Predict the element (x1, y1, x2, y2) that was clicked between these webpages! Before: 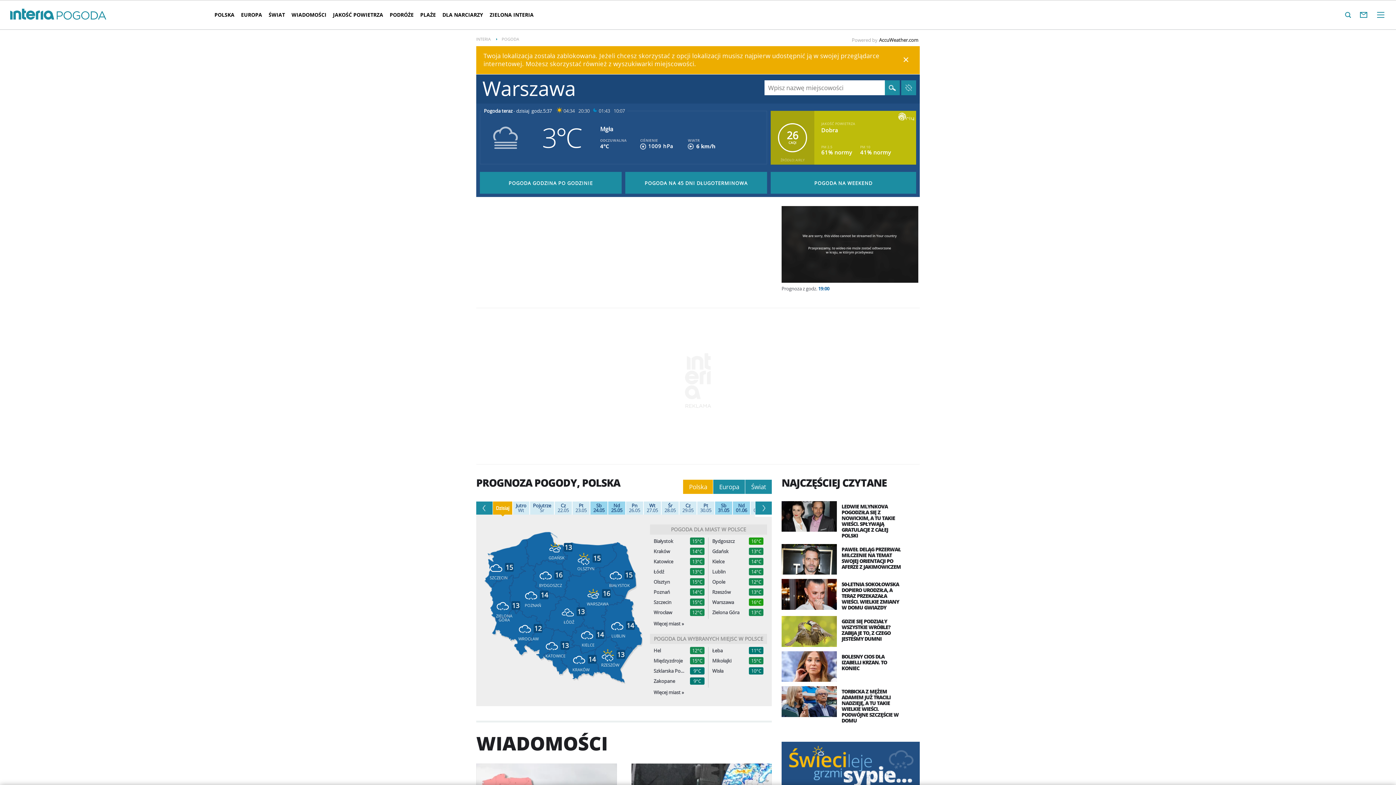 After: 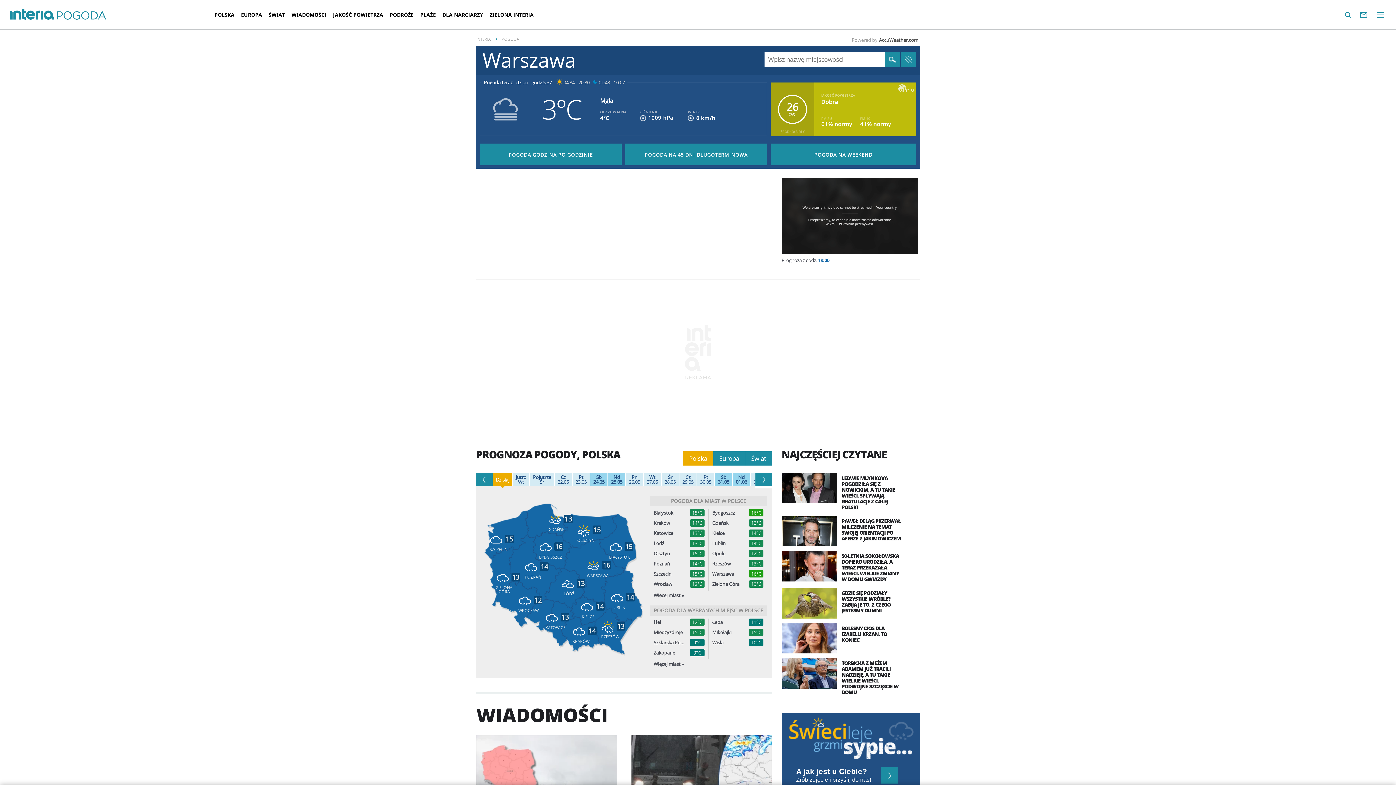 Action: bbox: (903, 55, 909, 65)